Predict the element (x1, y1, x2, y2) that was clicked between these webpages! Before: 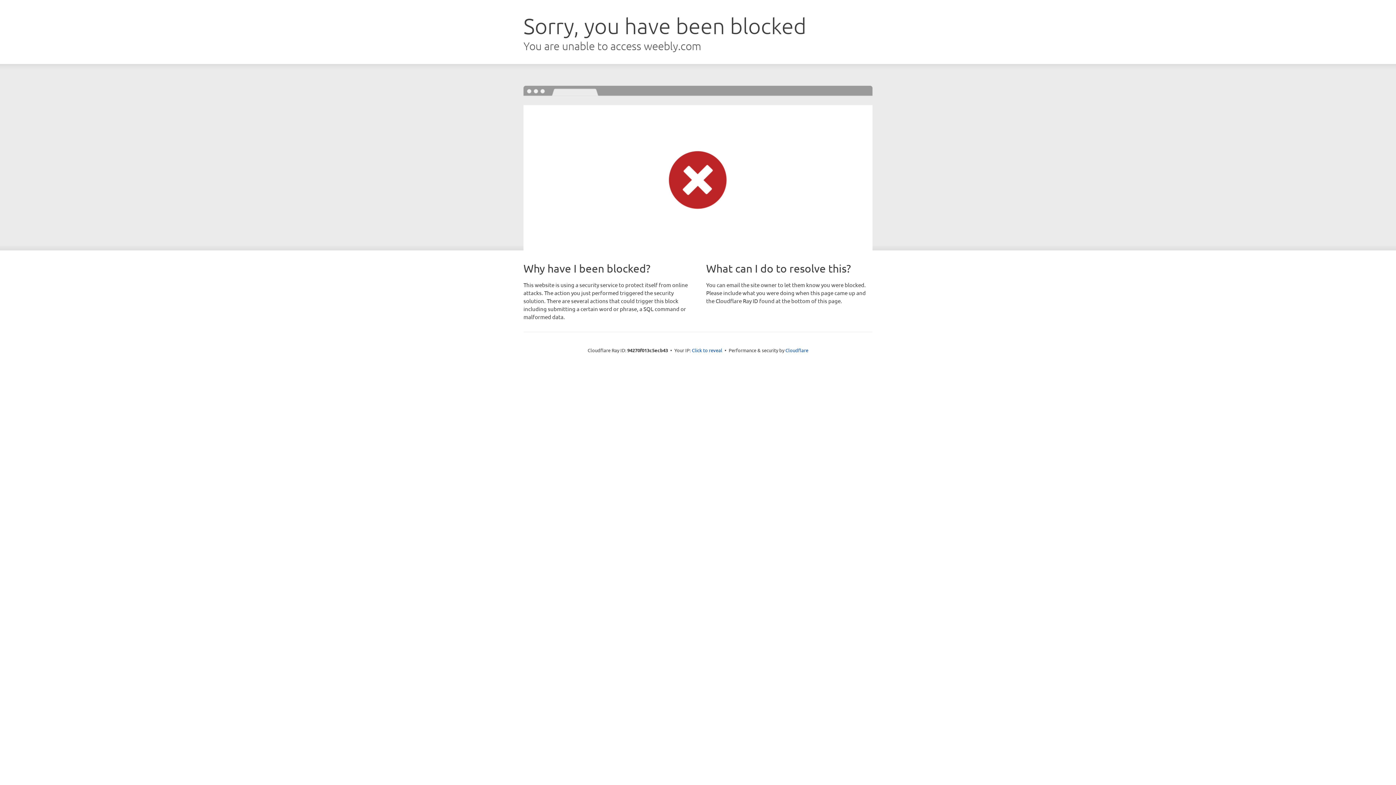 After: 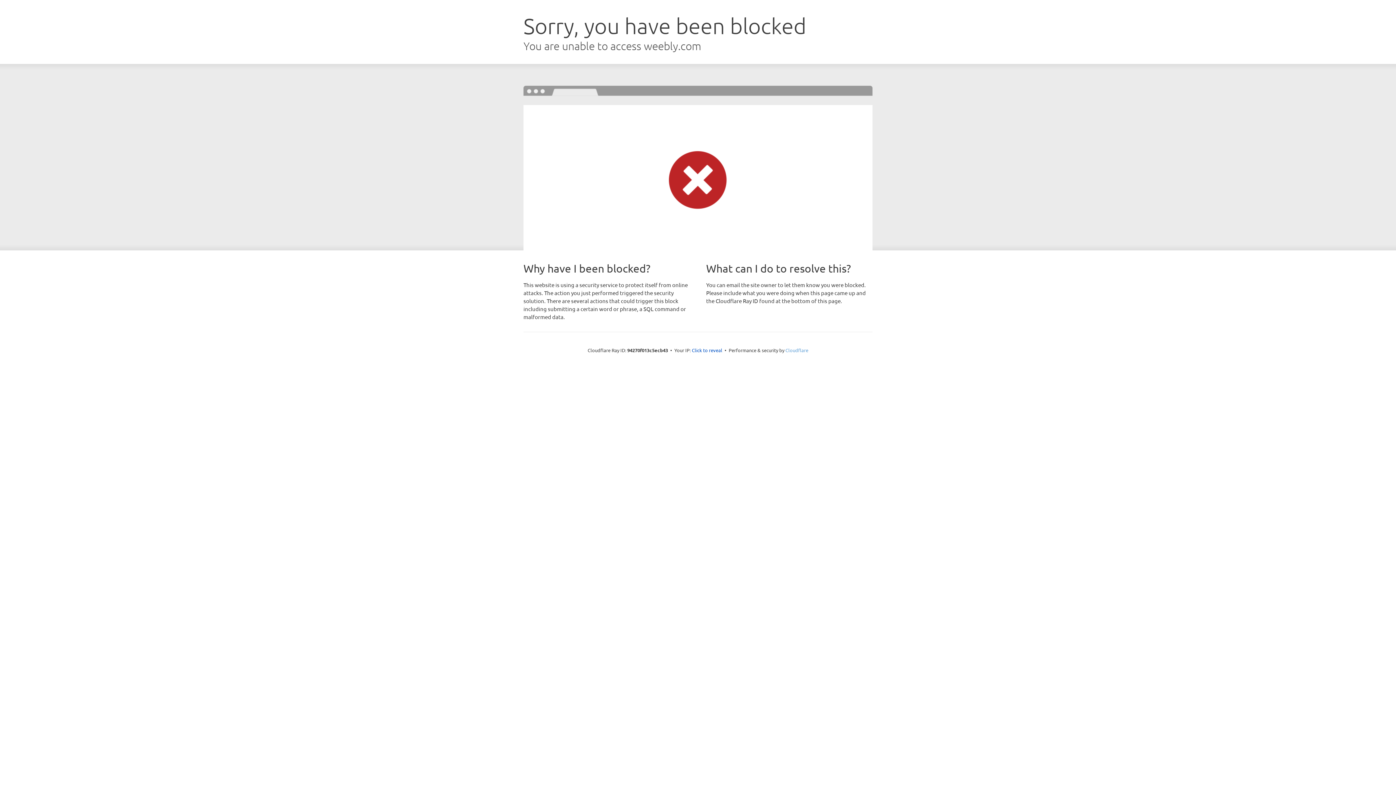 Action: bbox: (785, 347, 808, 353) label: Cloudflare